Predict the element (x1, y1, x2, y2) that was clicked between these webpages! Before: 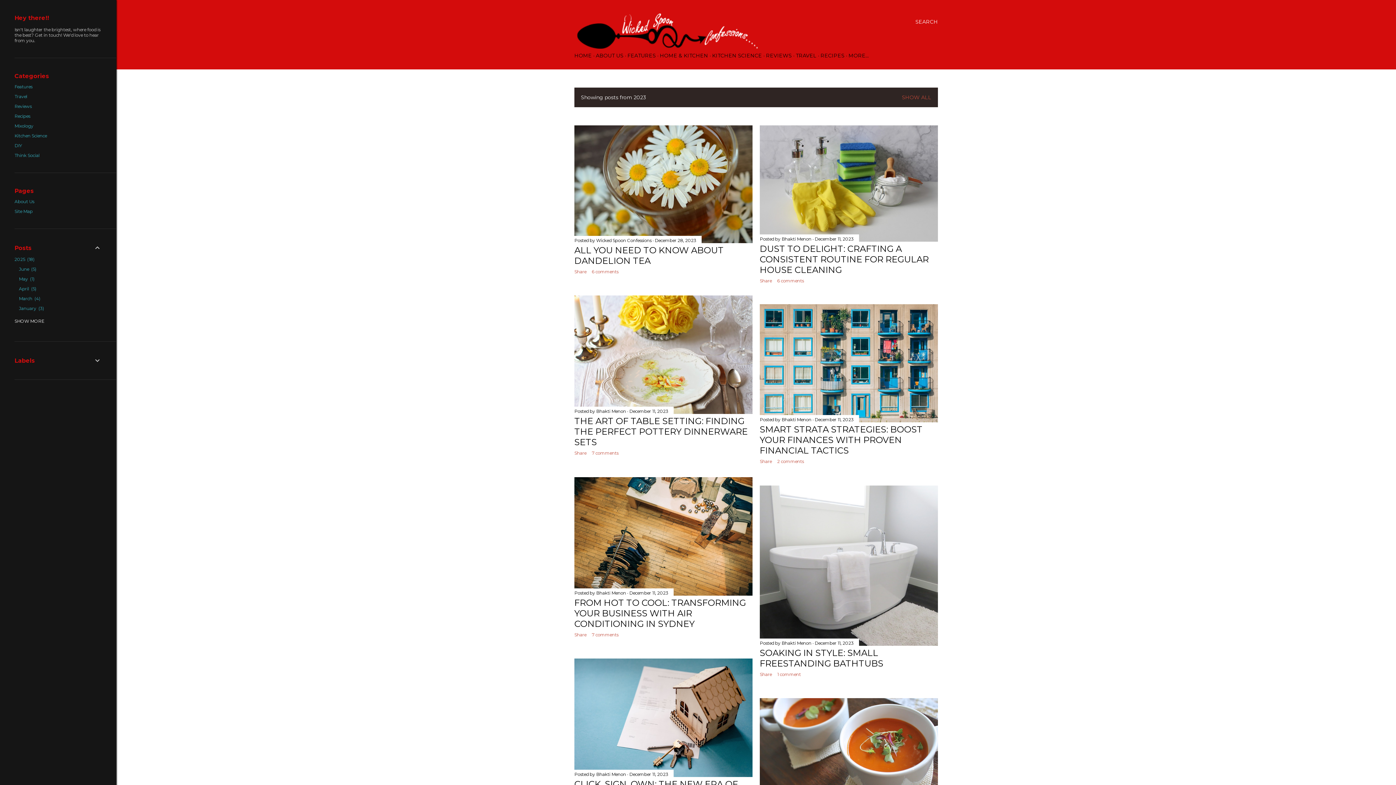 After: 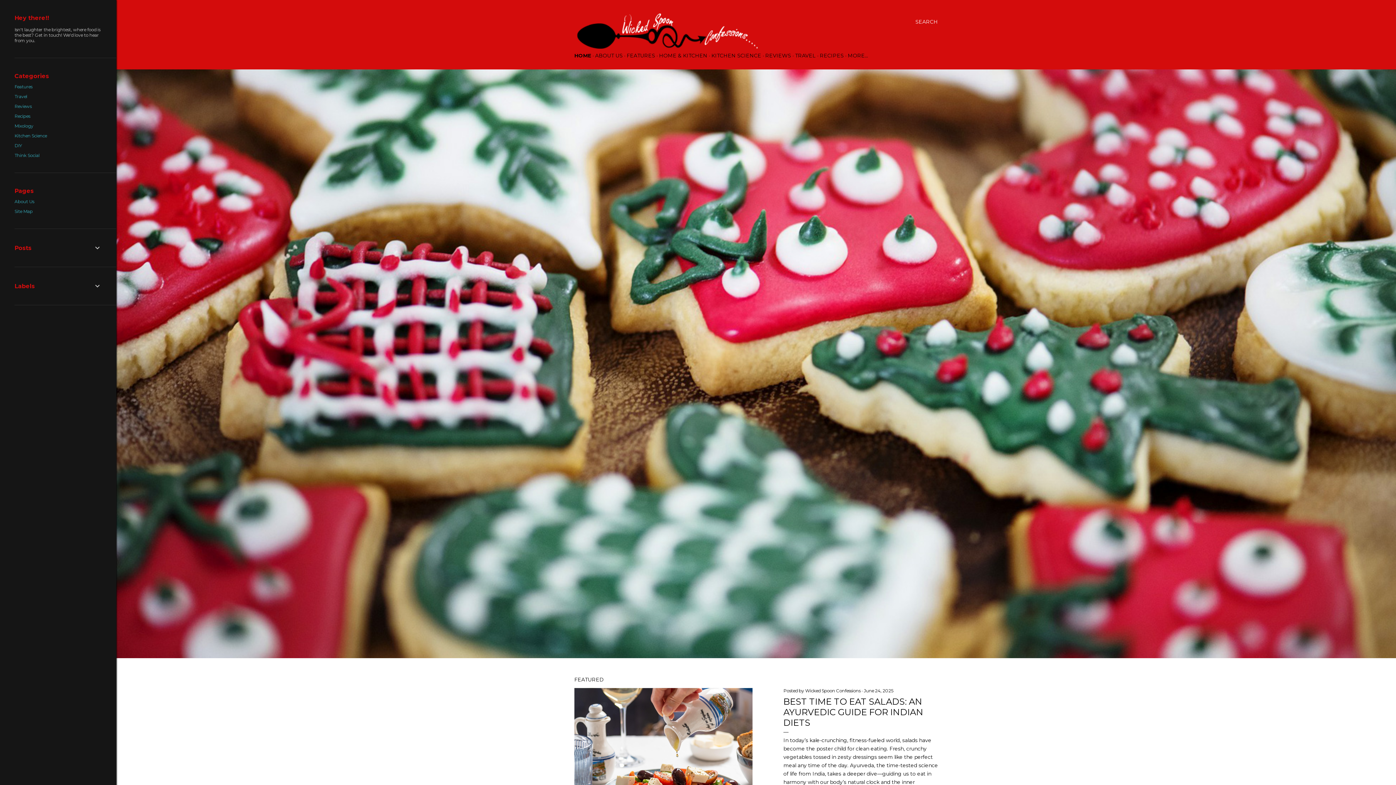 Action: bbox: (574, 41, 898, 50)